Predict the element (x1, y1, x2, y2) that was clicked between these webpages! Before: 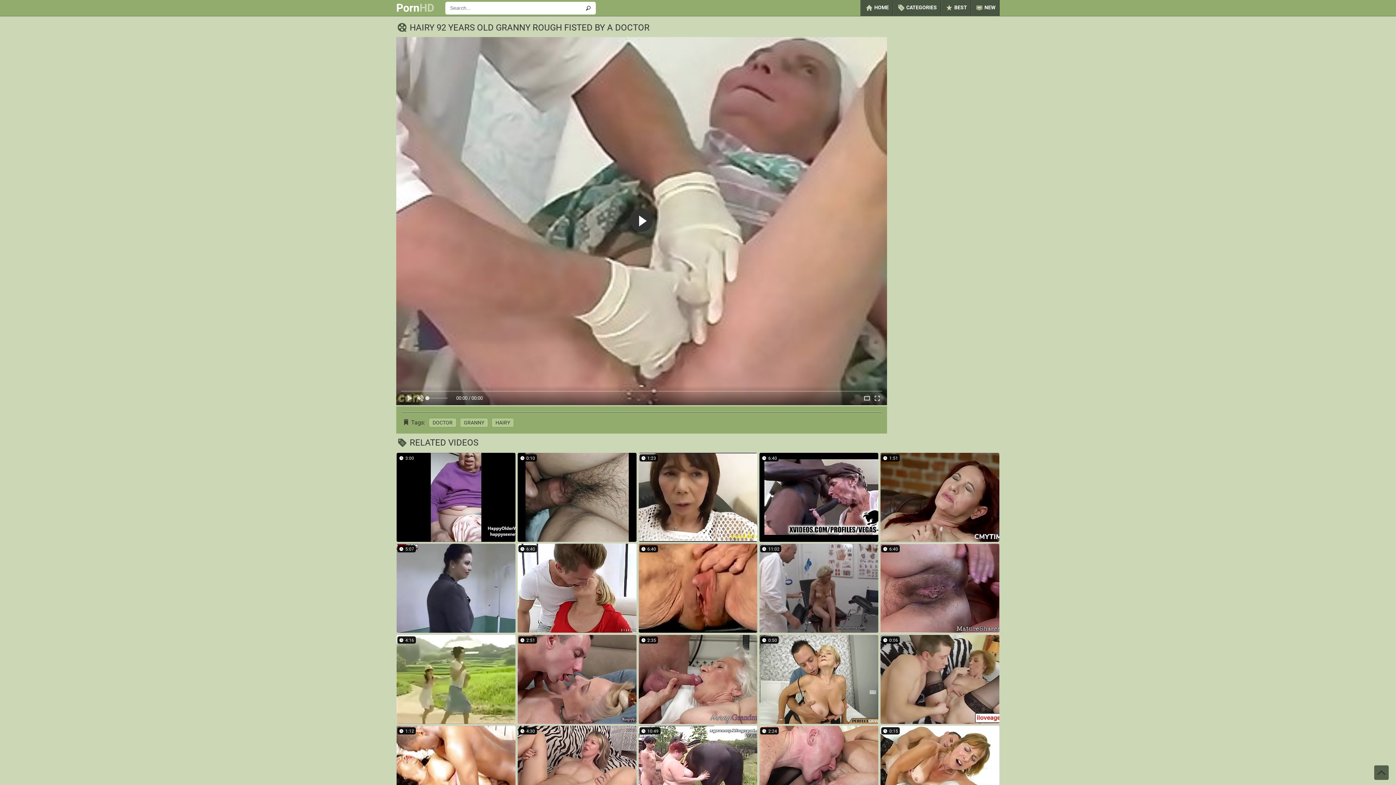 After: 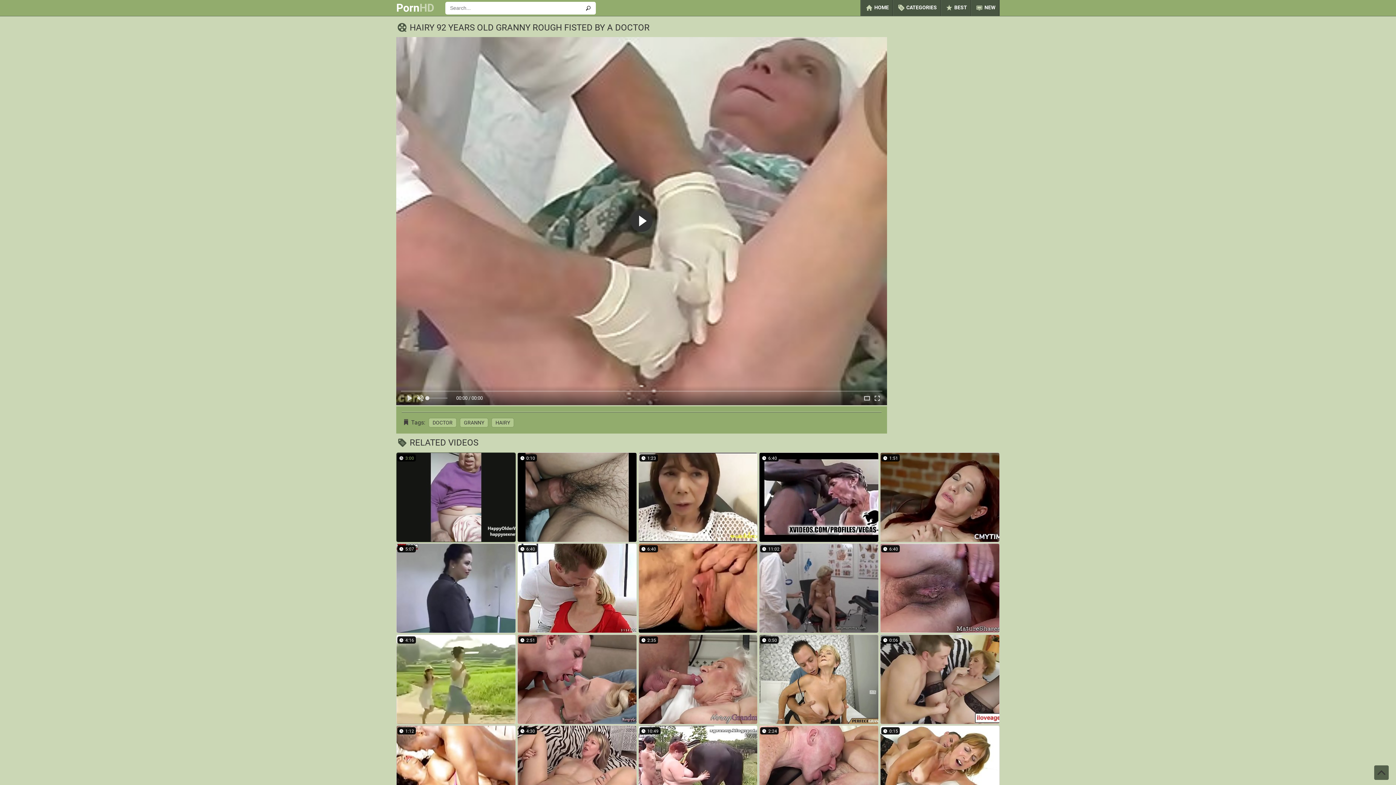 Action: bbox: (396, 452, 515, 542)